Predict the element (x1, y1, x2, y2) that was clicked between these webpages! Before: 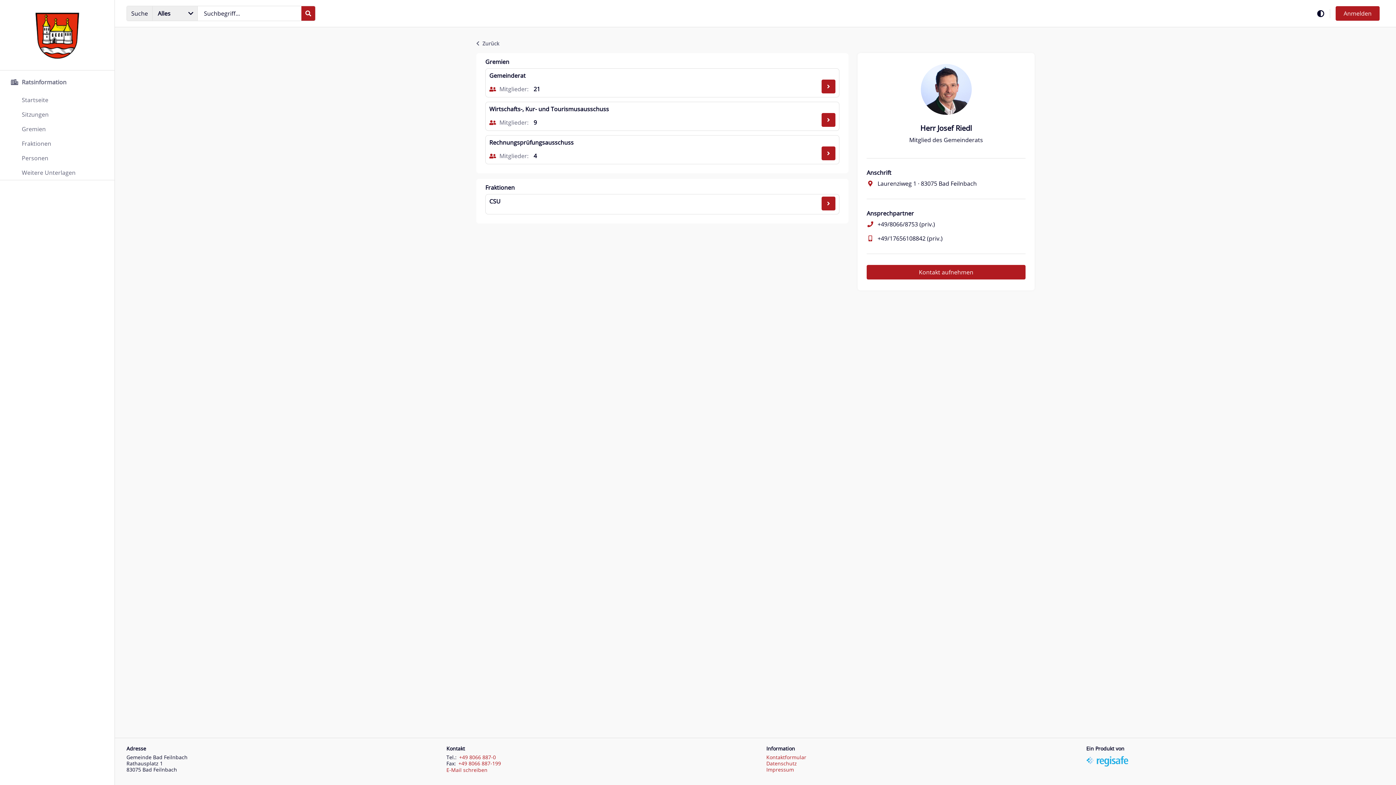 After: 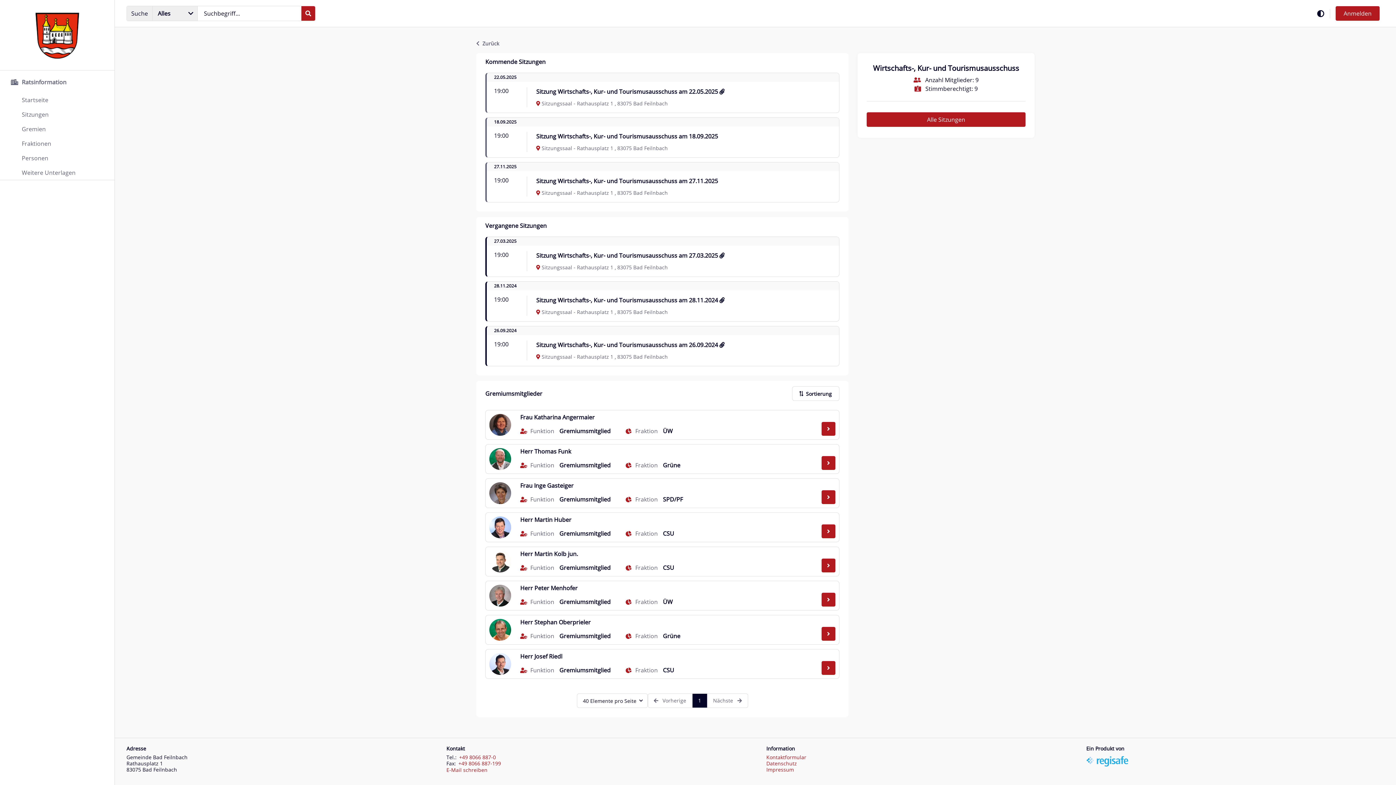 Action: label: Seite der Gremie Wirtschafts-, Kur- und Tourismusausschuss öffnen bbox: (821, 113, 835, 126)